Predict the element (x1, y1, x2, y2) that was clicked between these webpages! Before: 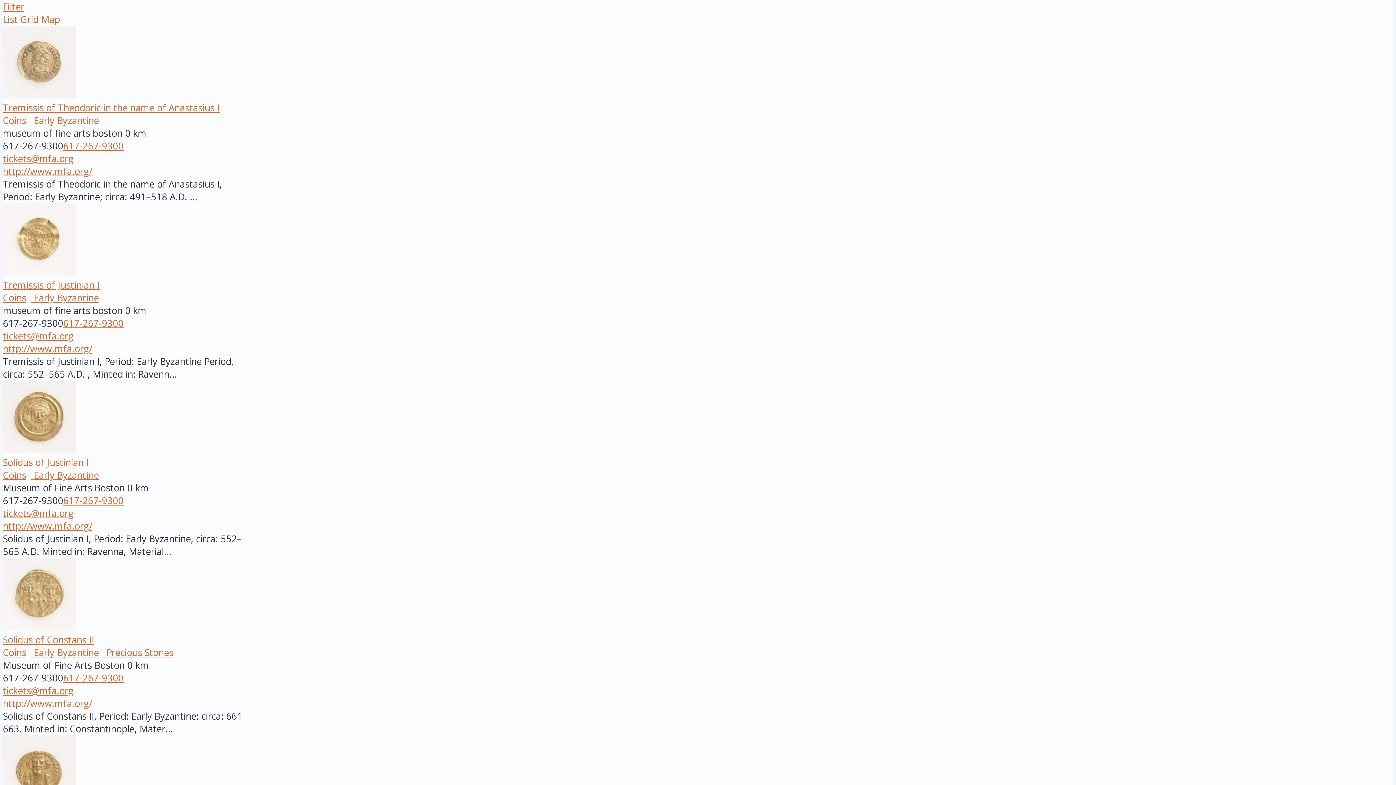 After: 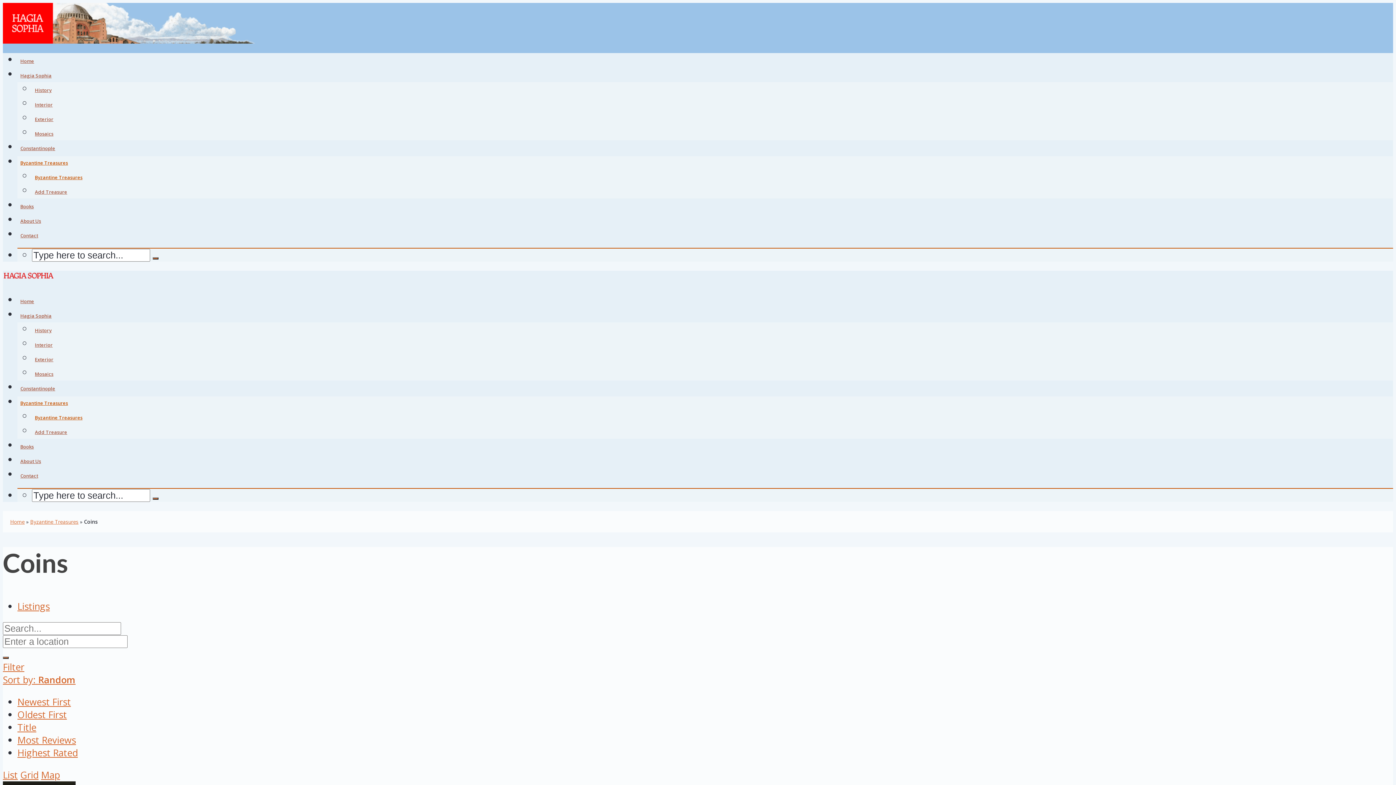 Action: label: Coins bbox: (2, 291, 26, 304)